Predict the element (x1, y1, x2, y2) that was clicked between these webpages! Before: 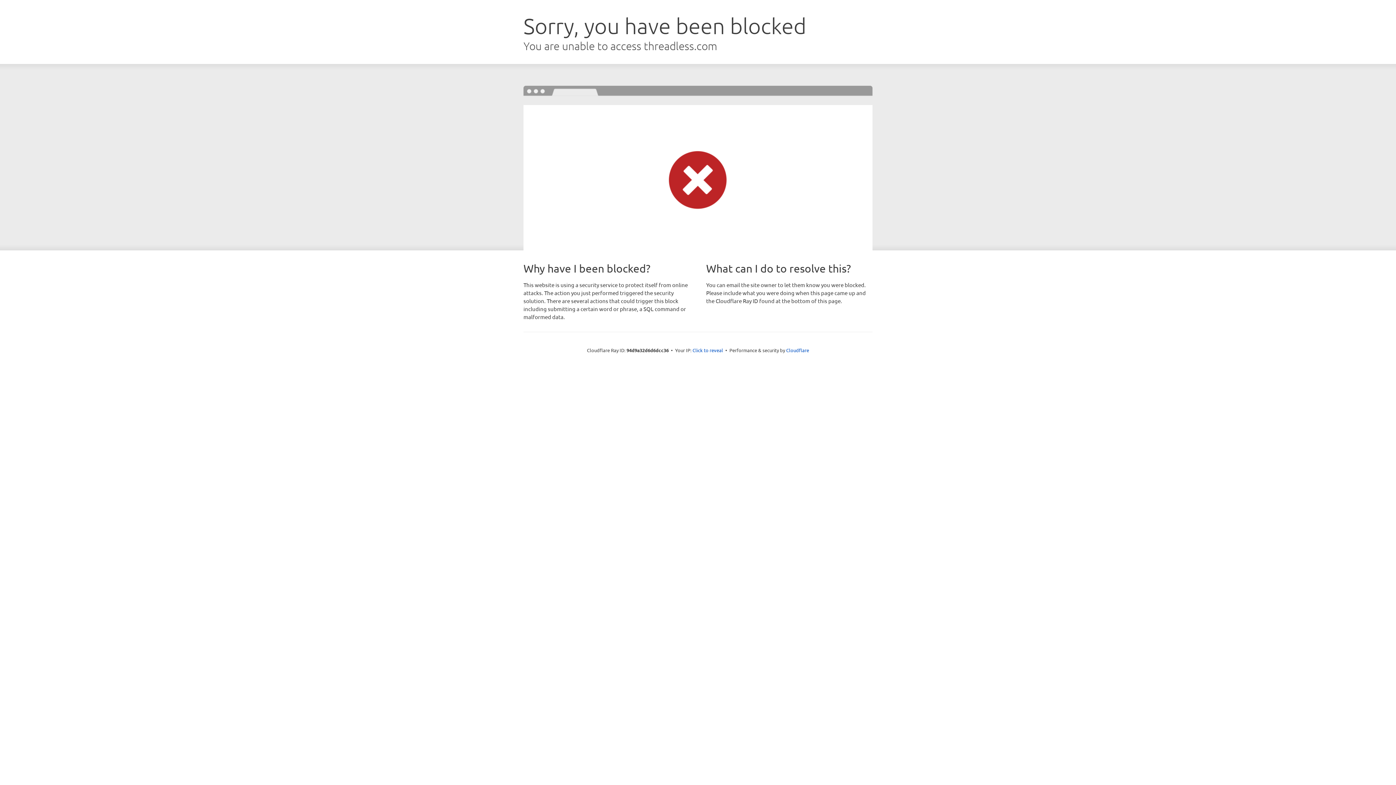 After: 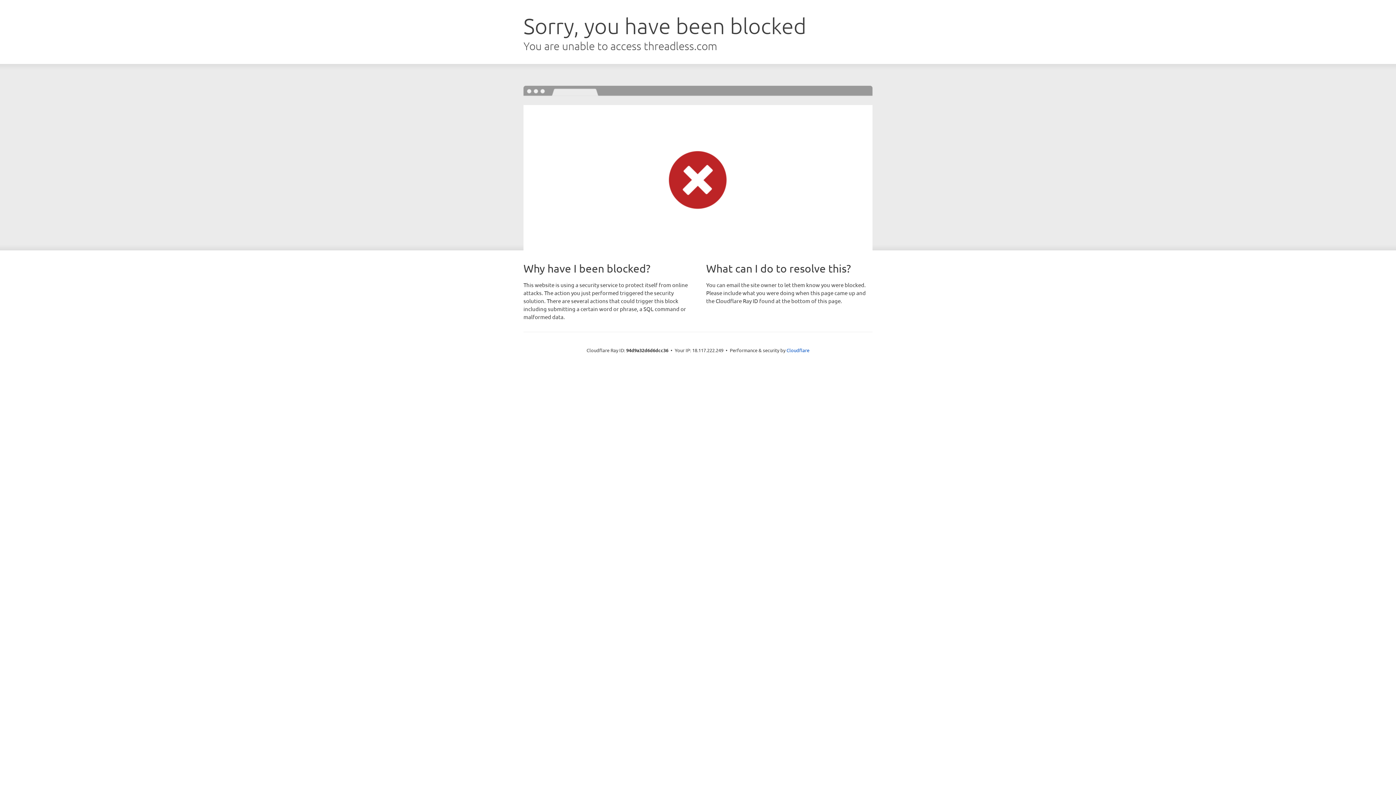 Action: label: Click to reveal bbox: (692, 346, 723, 353)